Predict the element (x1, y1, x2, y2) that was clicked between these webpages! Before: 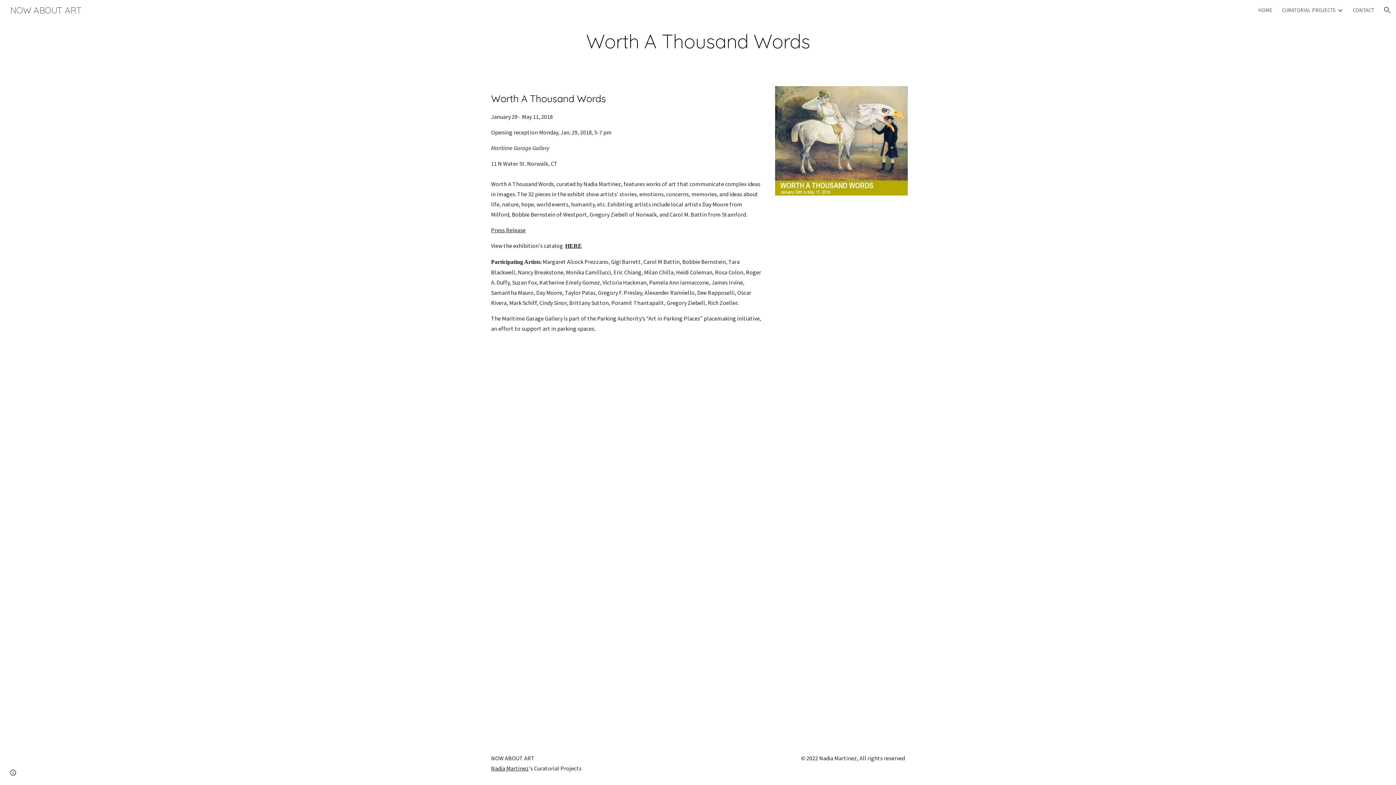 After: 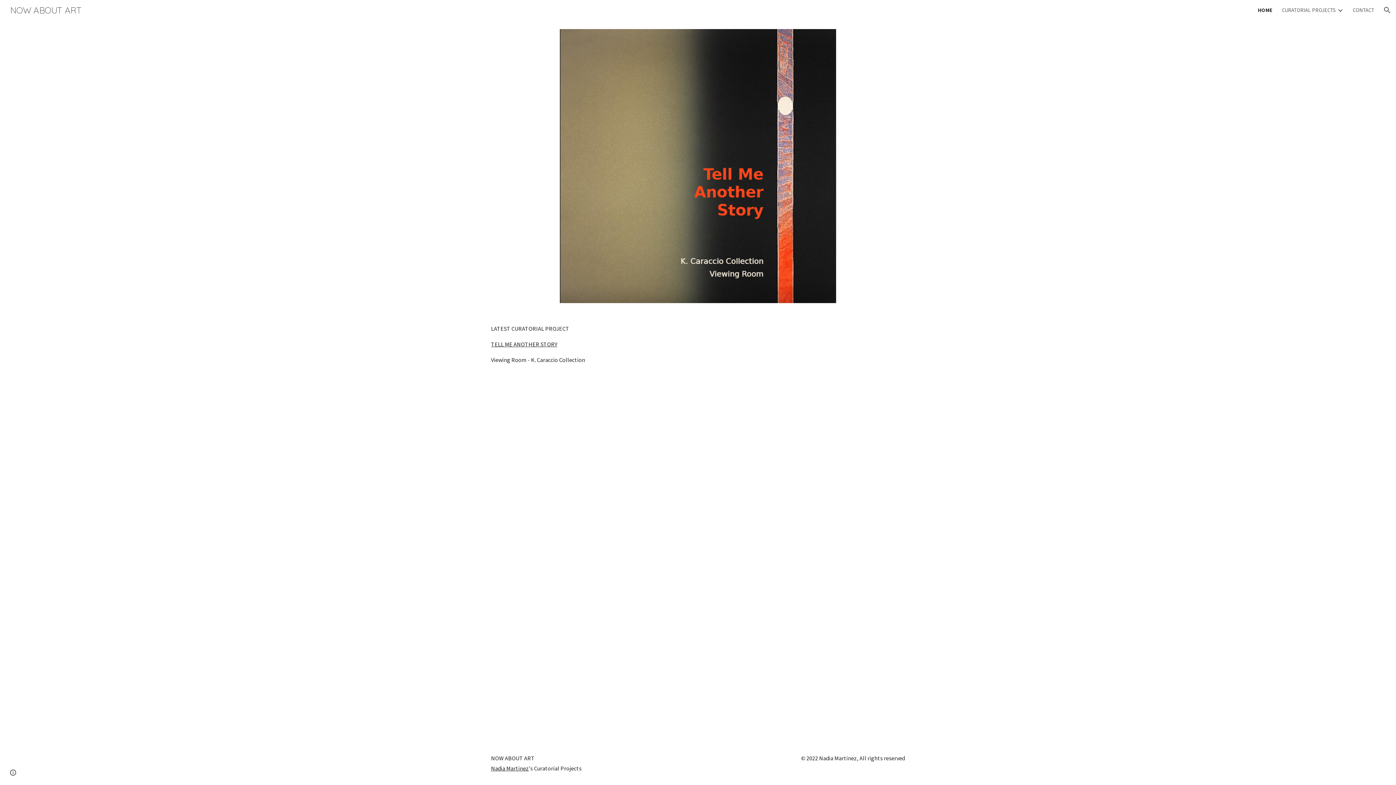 Action: bbox: (5, 3, 86, 14) label: NOW ABOUT ART